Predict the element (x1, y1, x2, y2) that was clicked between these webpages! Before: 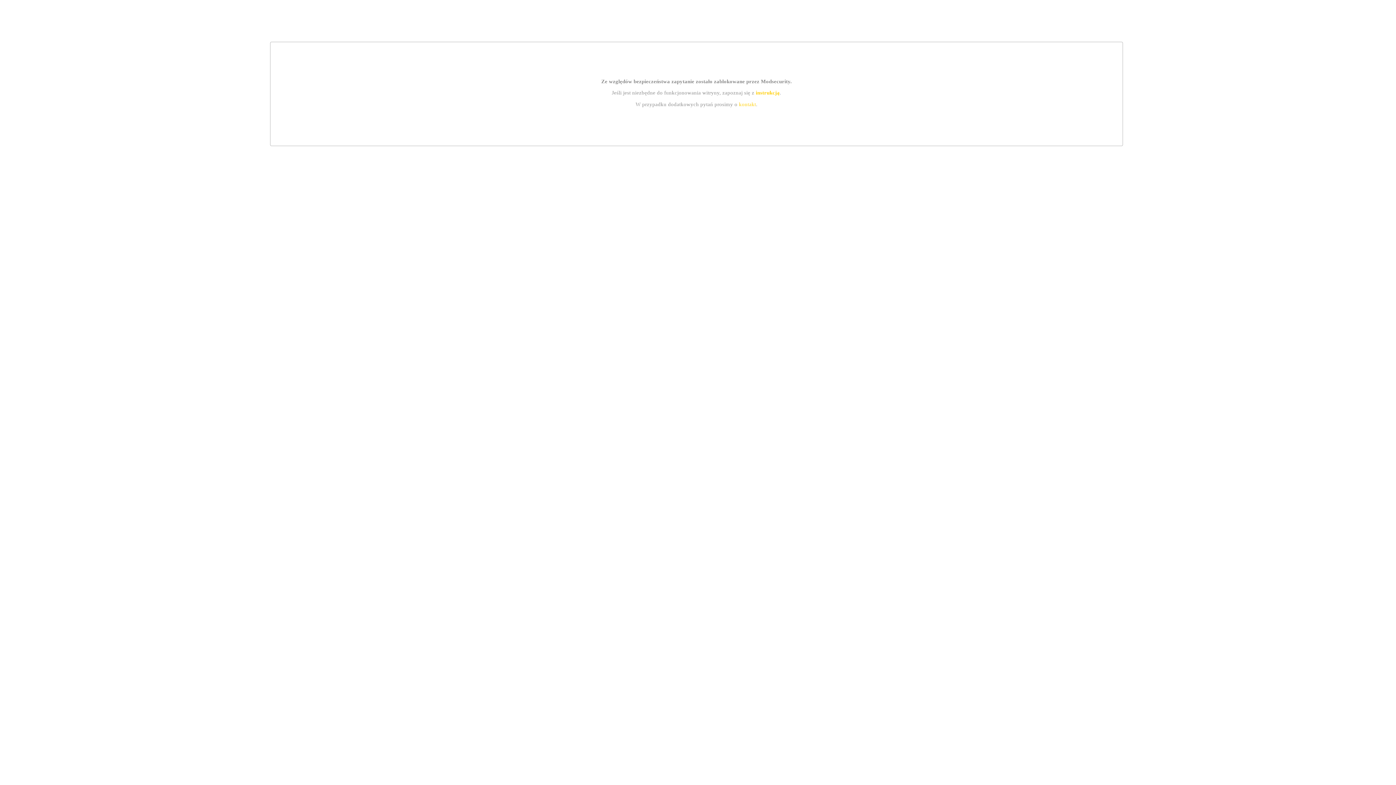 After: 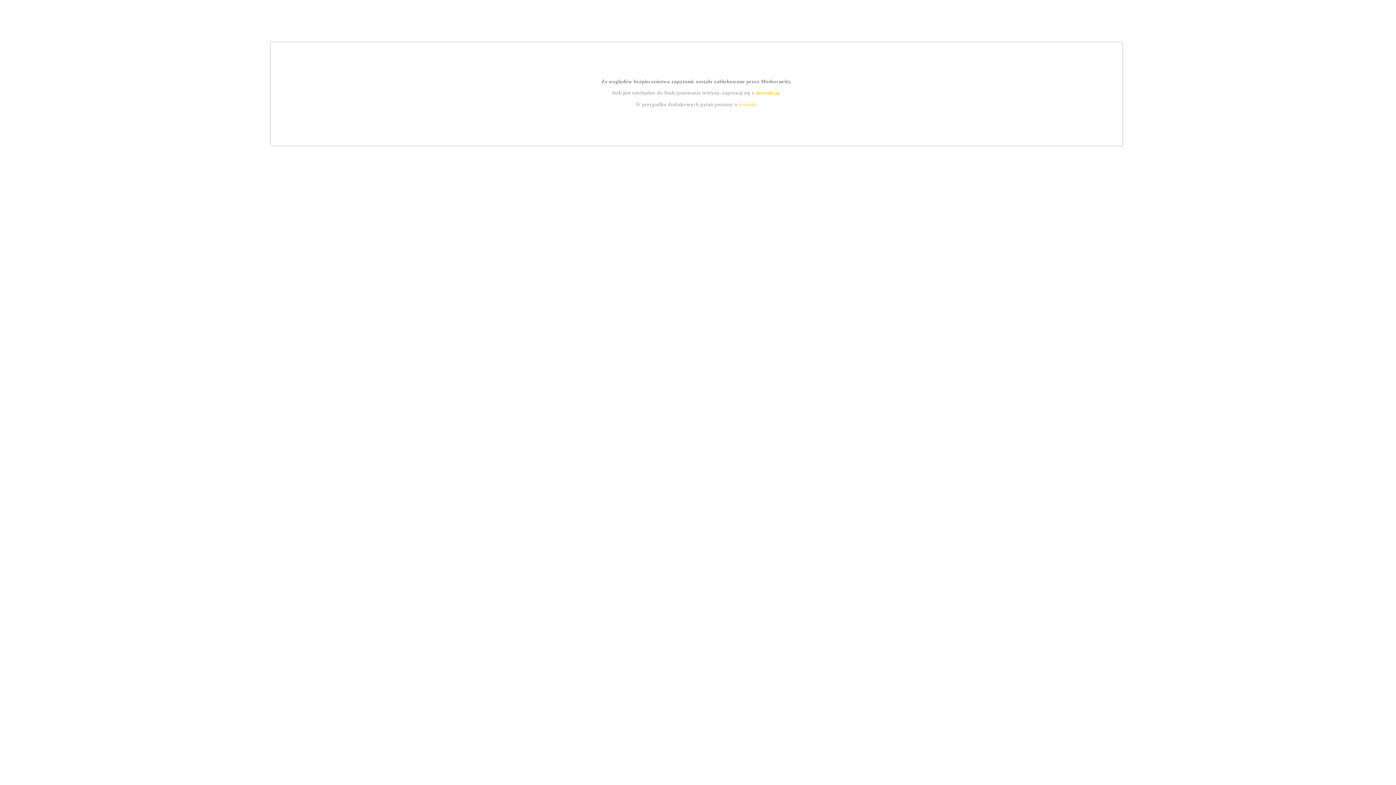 Action: label: kontakt bbox: (739, 101, 756, 107)